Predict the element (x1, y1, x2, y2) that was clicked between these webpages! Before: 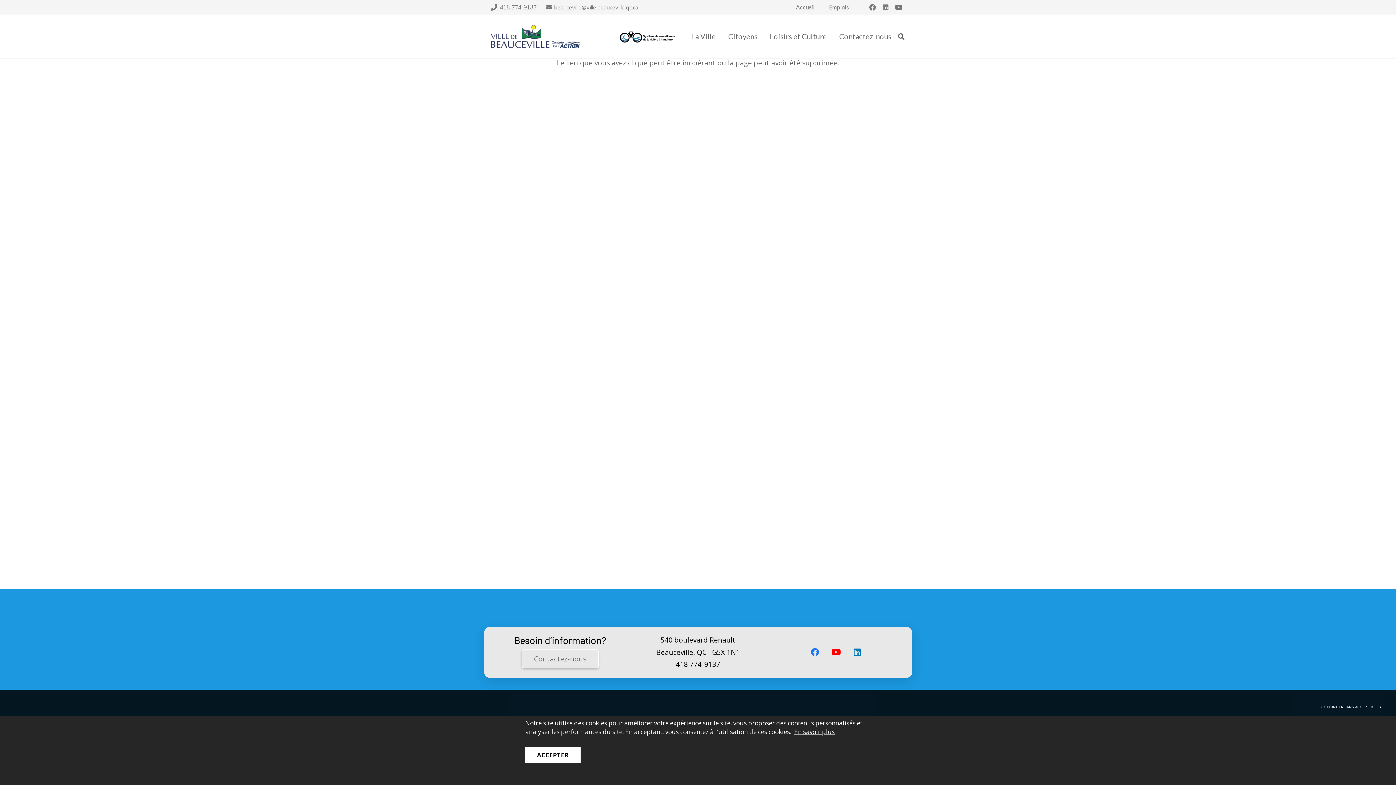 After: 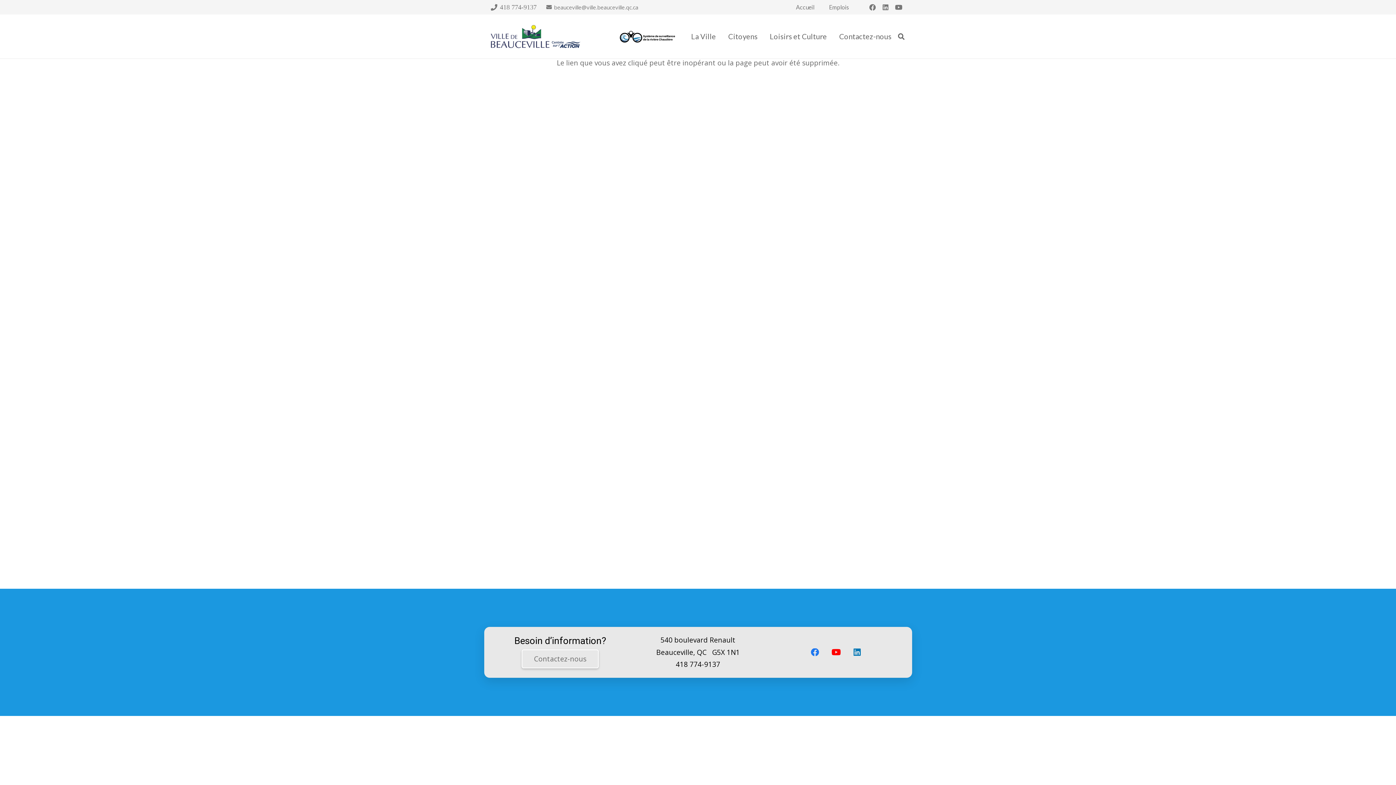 Action: label: ACCEPTER bbox: (525, 747, 580, 763)